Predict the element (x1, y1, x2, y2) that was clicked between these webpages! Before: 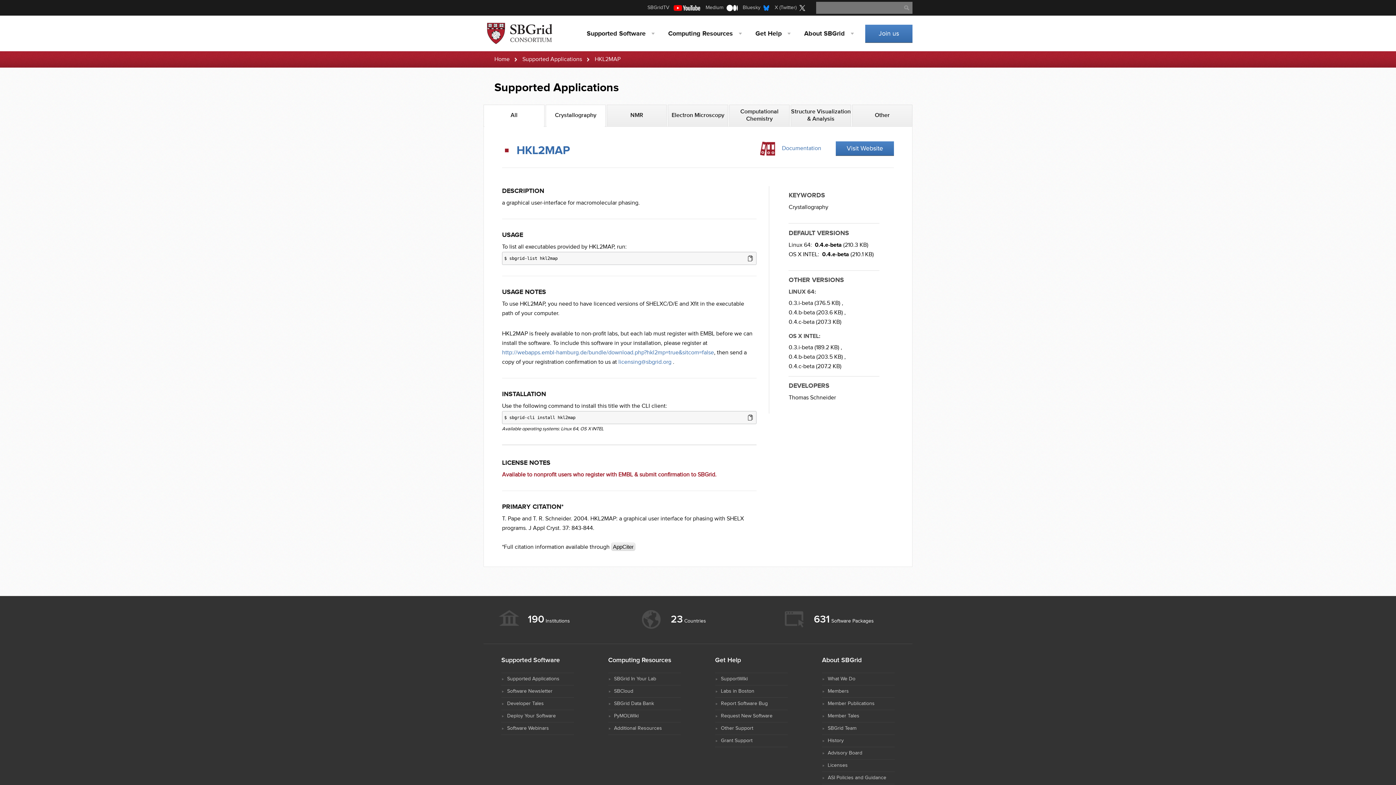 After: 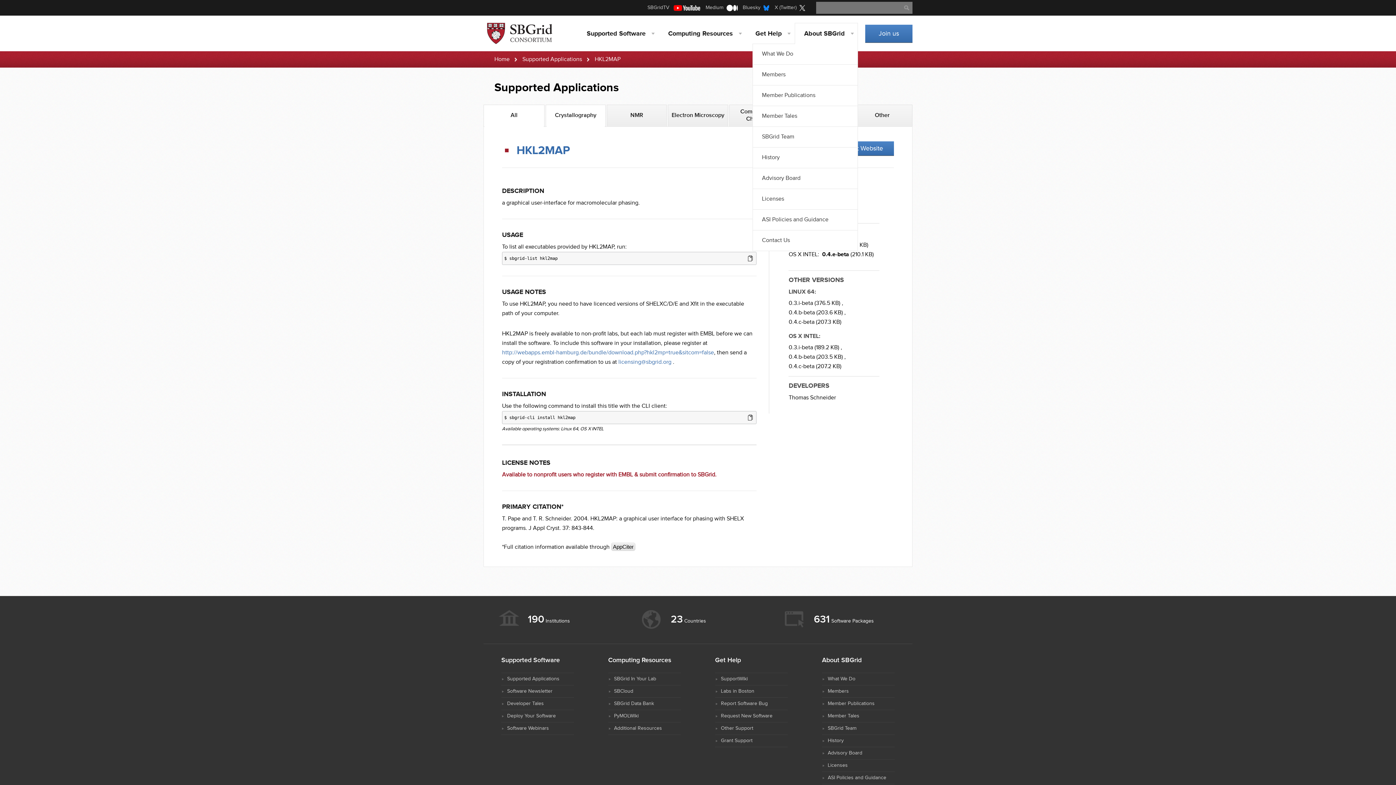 Action: bbox: (794, 22, 858, 44) label: About SBGrid